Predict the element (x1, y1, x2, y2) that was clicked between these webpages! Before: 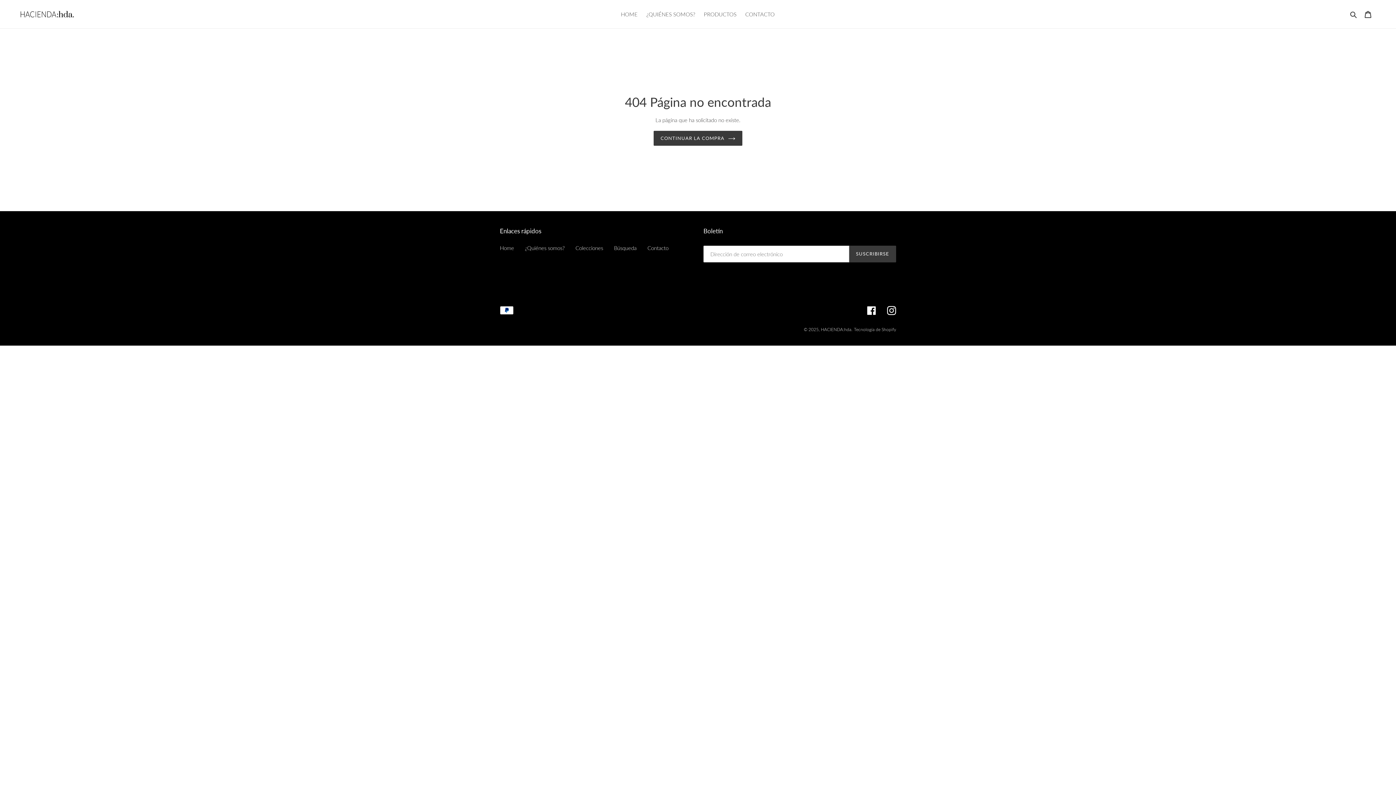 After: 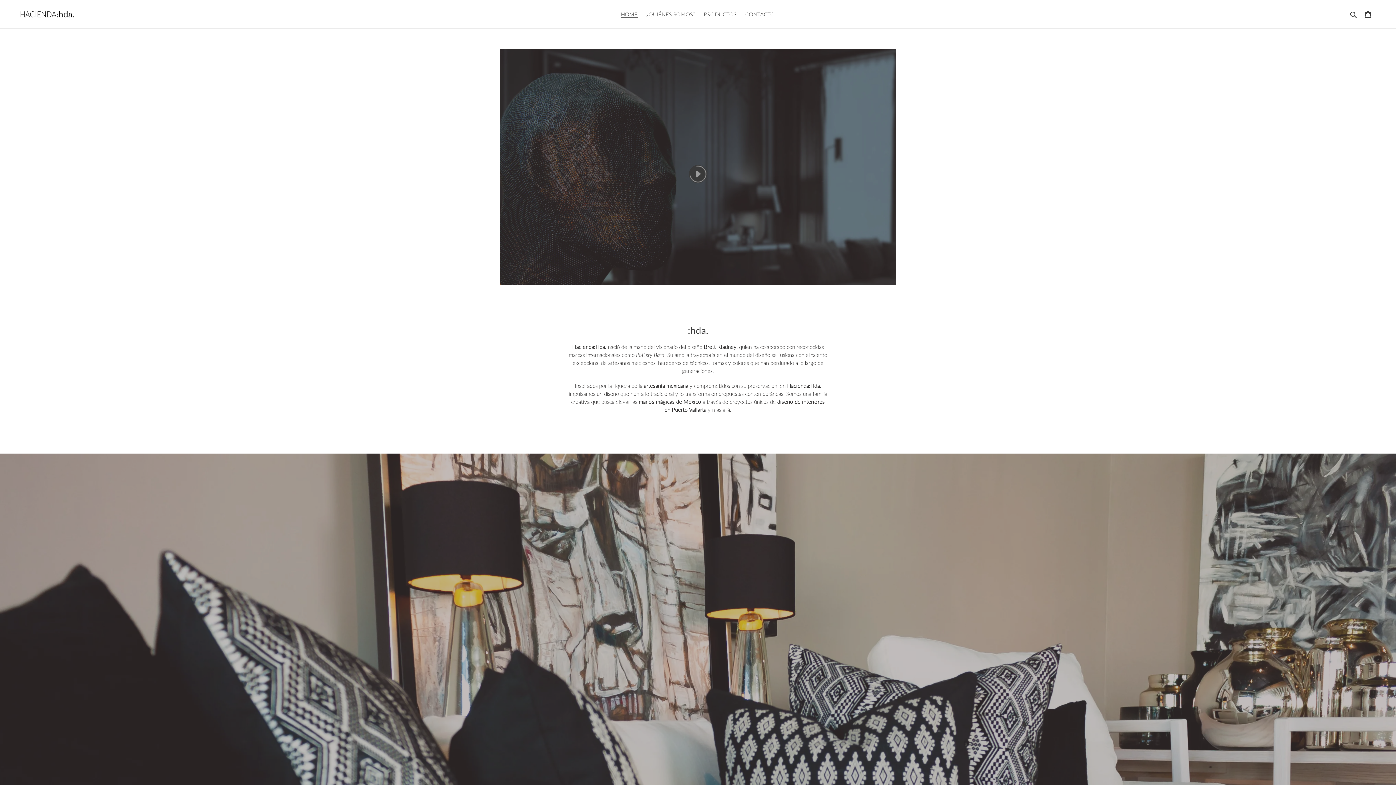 Action: label: HOME bbox: (617, 9, 641, 19)